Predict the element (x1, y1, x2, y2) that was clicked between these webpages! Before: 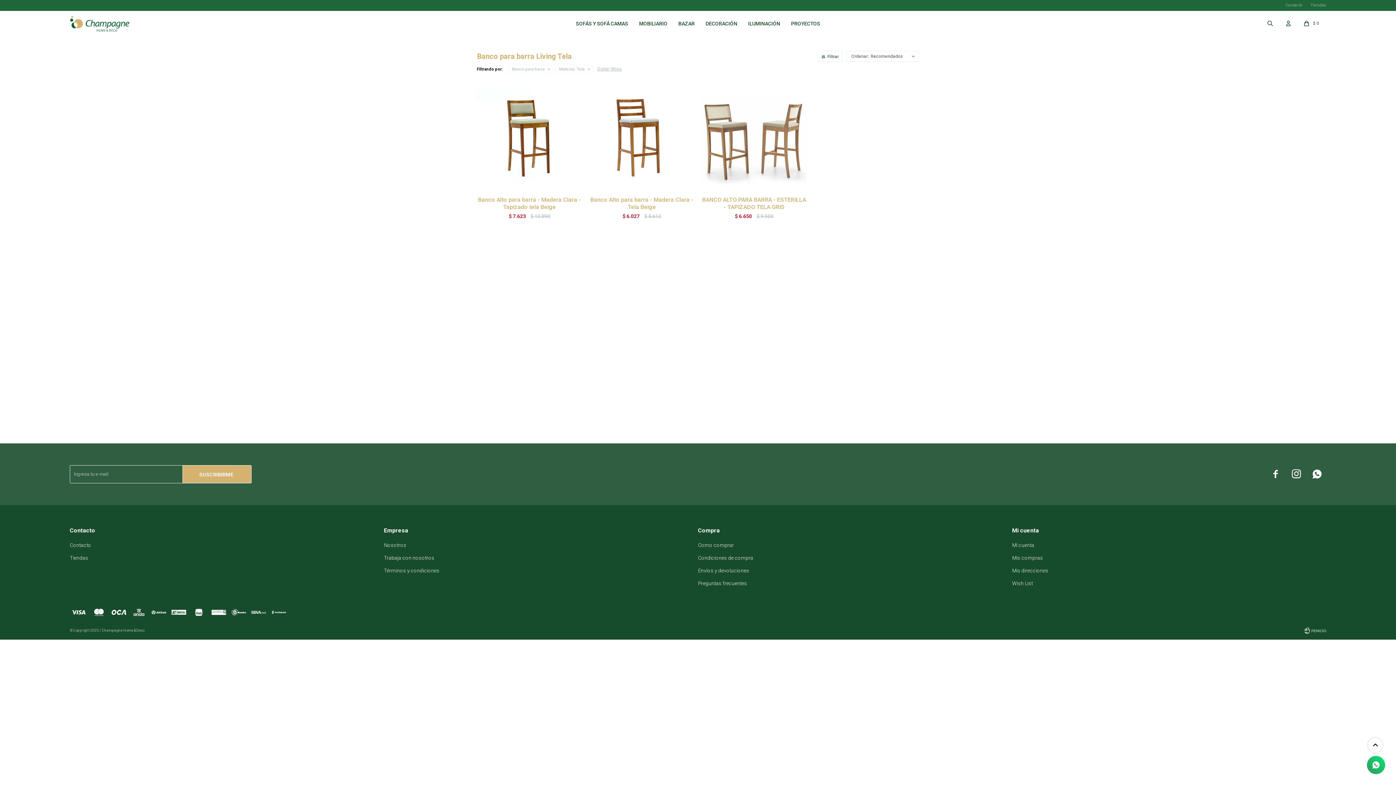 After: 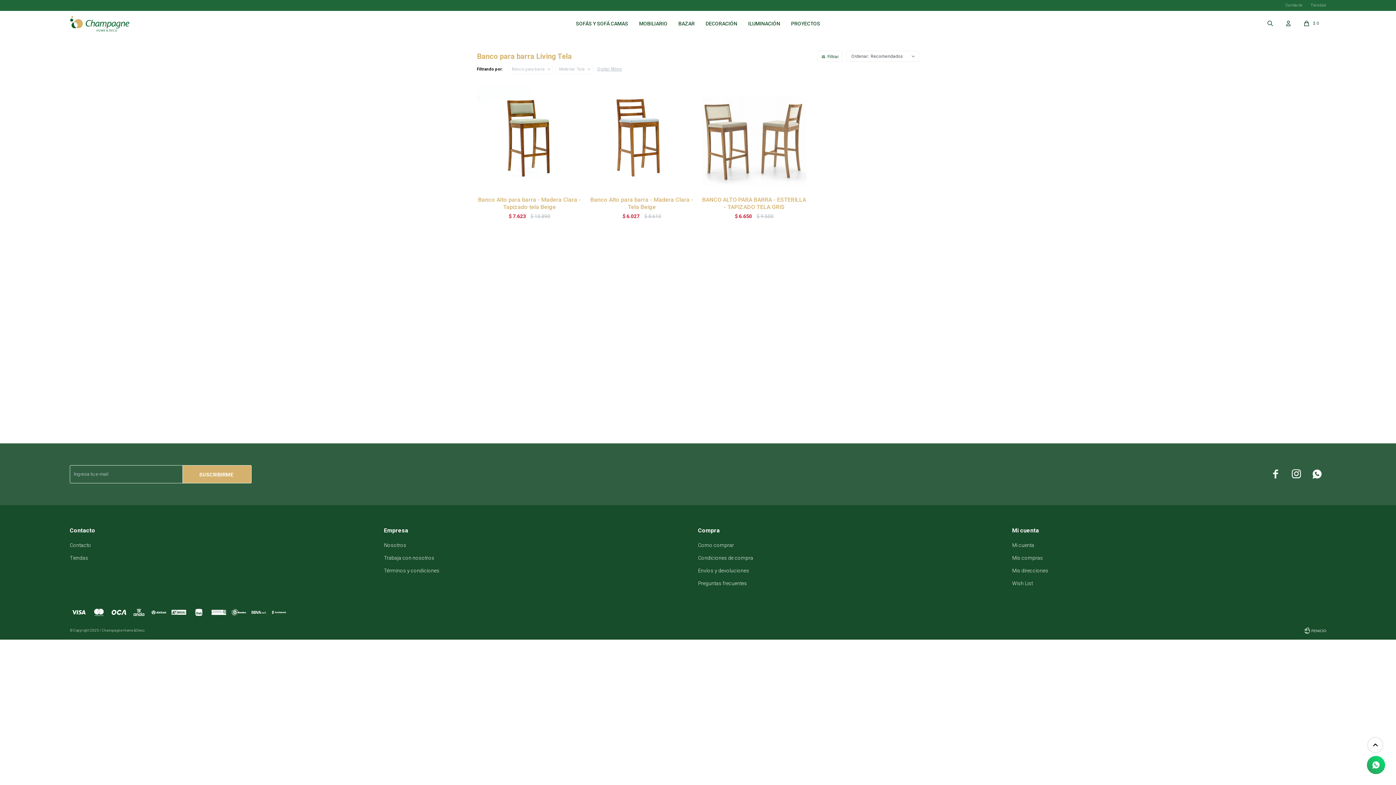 Action: bbox: (1266, 465, 1285, 483) label: 